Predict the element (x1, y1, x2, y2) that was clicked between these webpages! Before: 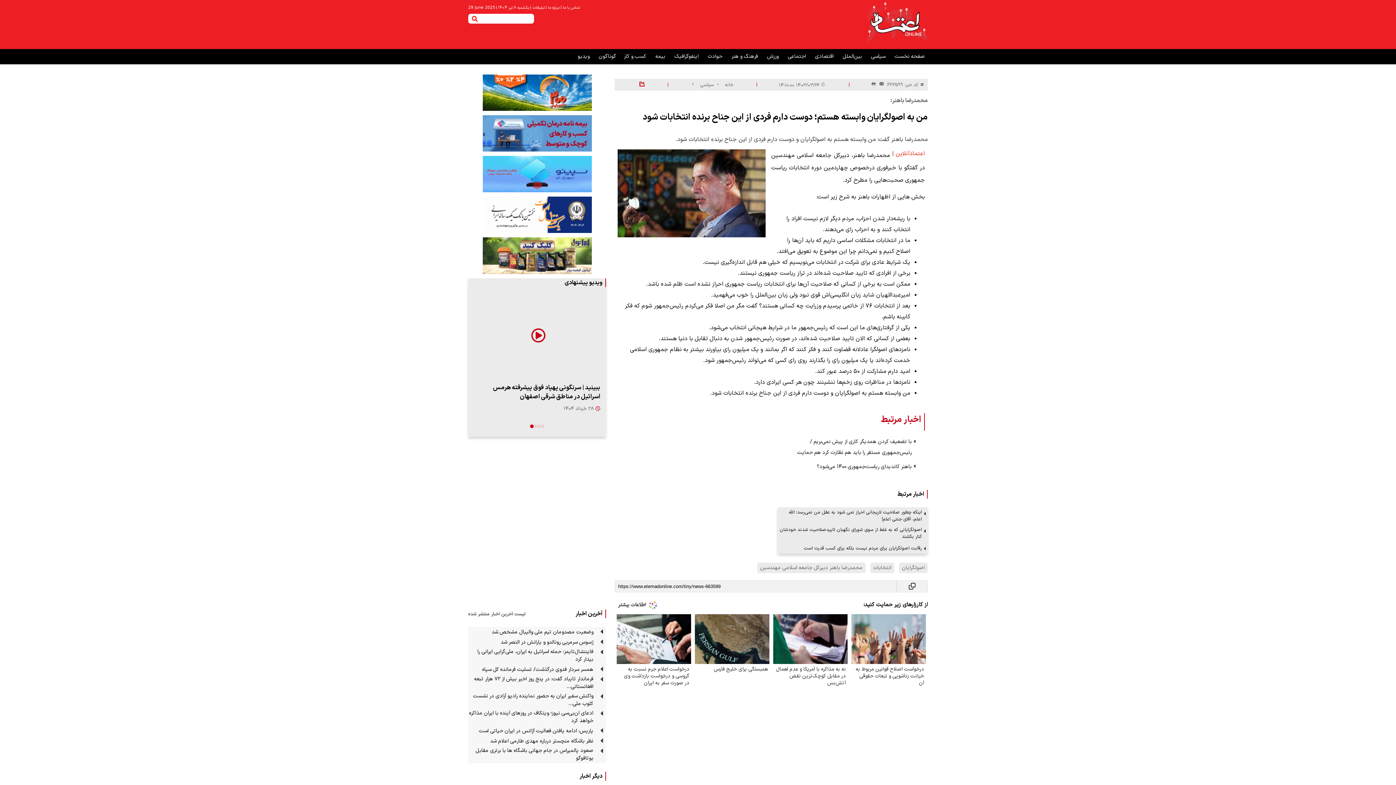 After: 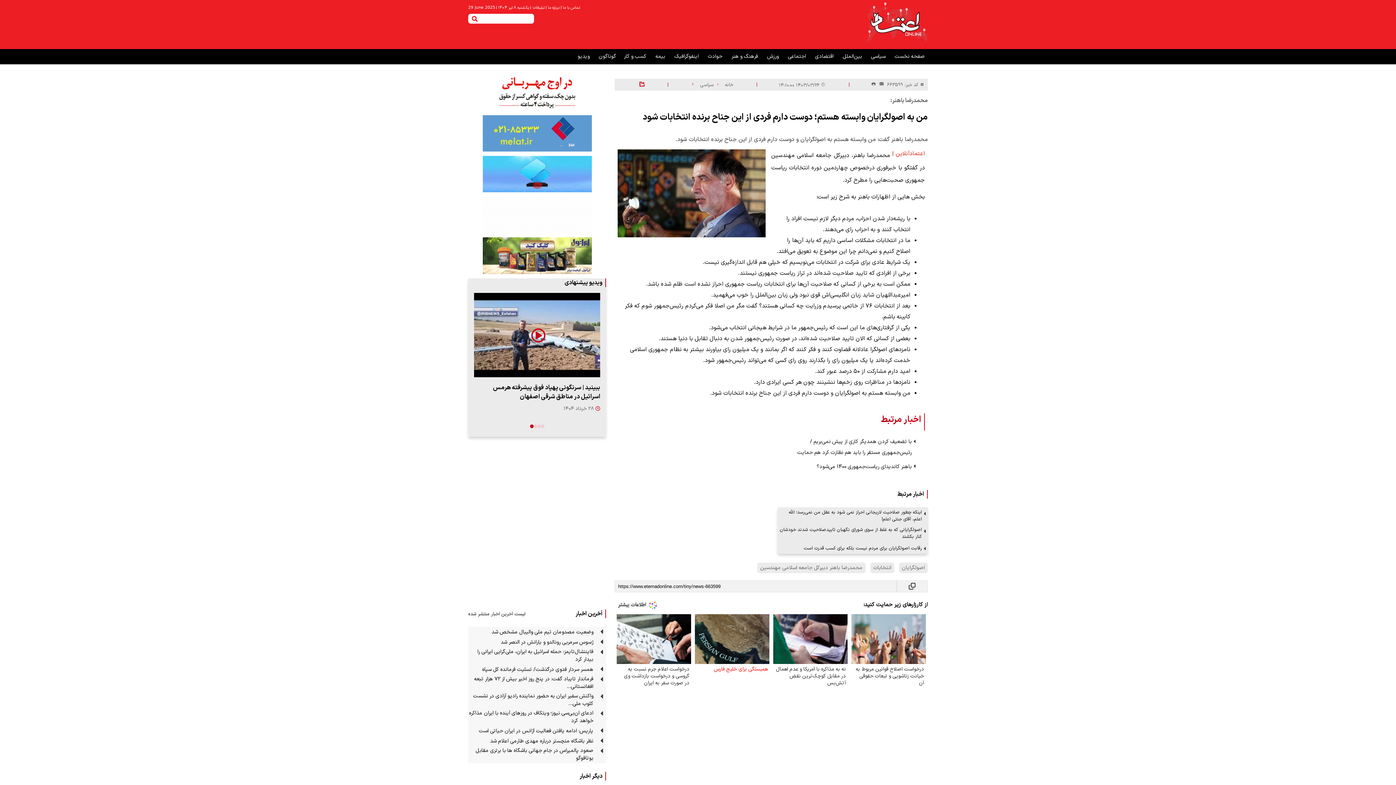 Action: bbox: (695, 614, 769, 690) label: همبستگی برای خلیج فارس